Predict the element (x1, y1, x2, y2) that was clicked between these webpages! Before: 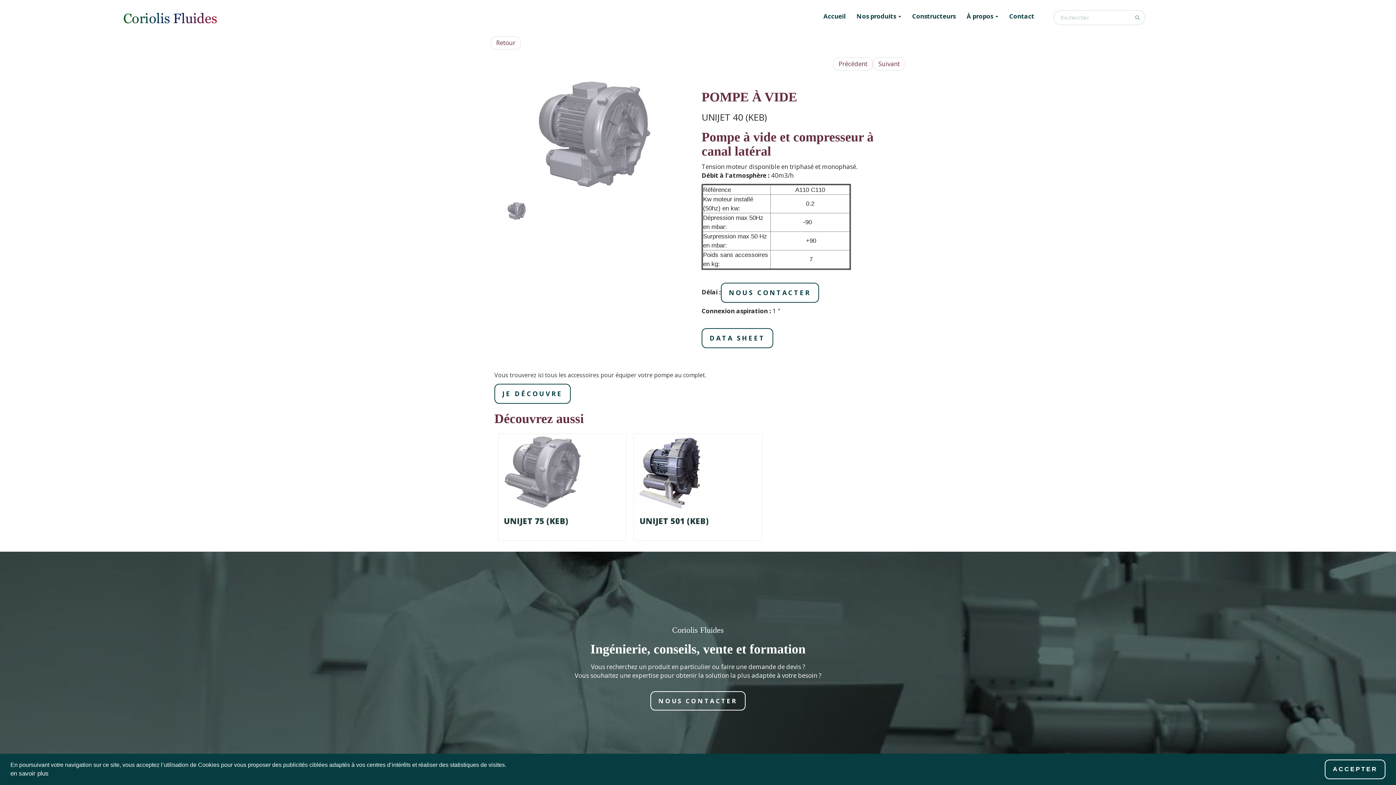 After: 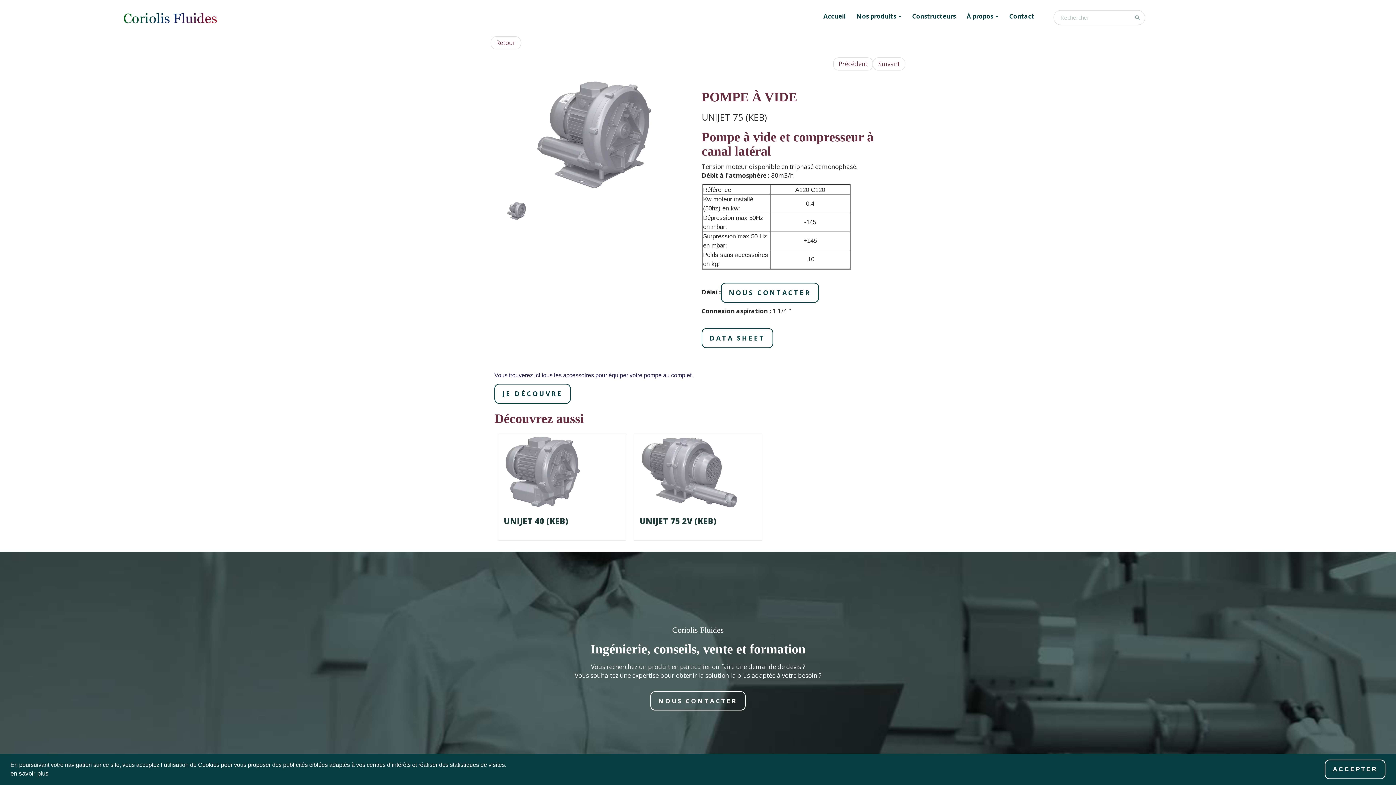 Action: bbox: (498, 433, 626, 541) label: UNIJET 75 (KEB)